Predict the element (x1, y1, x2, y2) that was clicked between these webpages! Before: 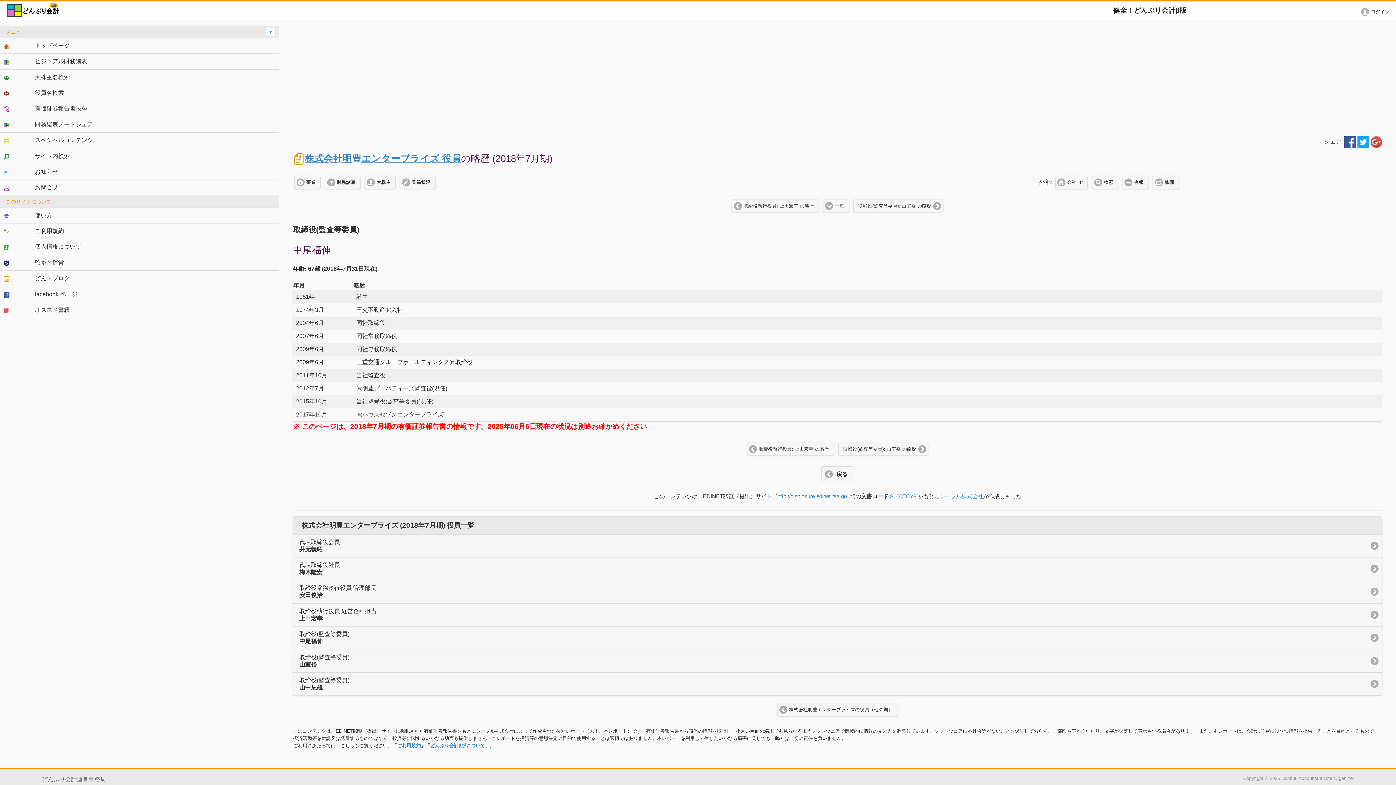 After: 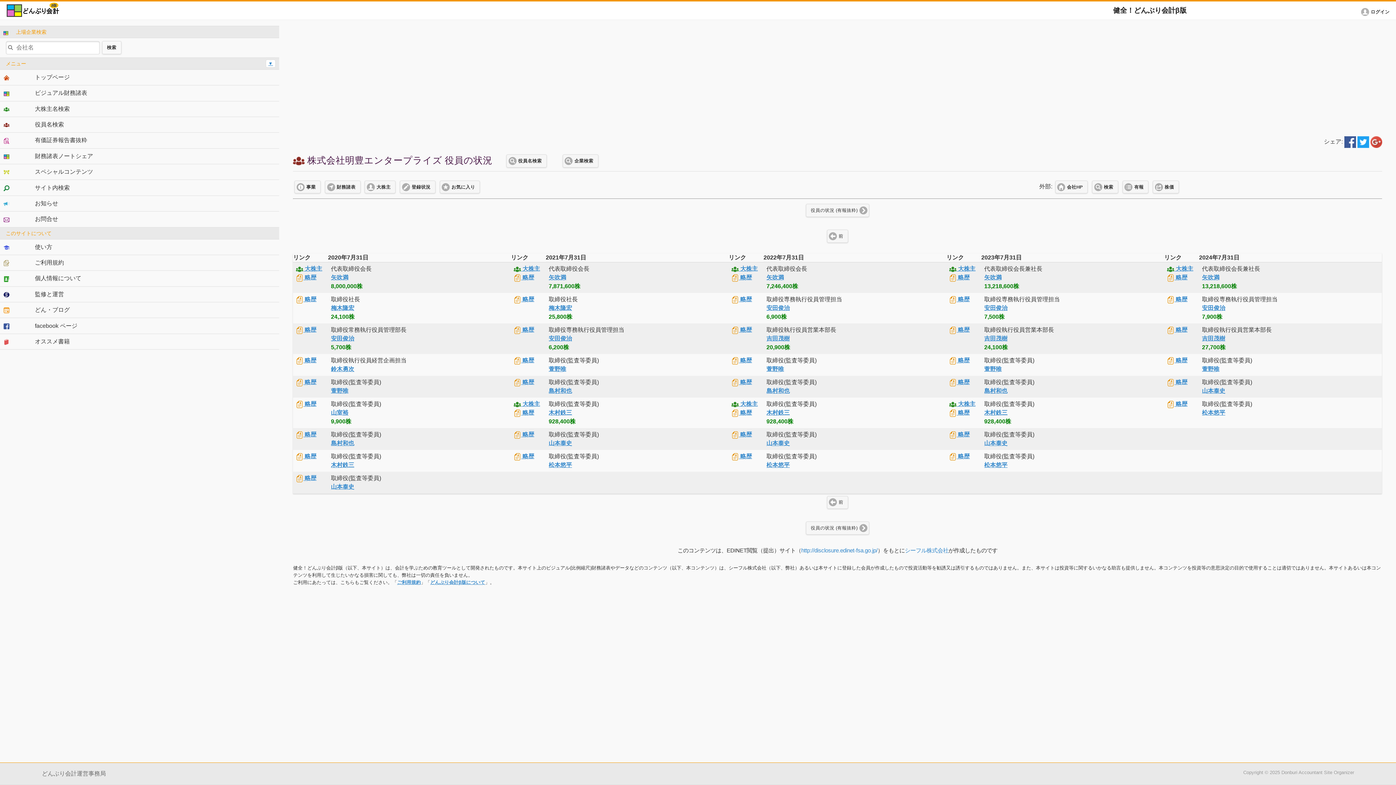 Action: label: 戻る bbox: (821, 466, 854, 482)